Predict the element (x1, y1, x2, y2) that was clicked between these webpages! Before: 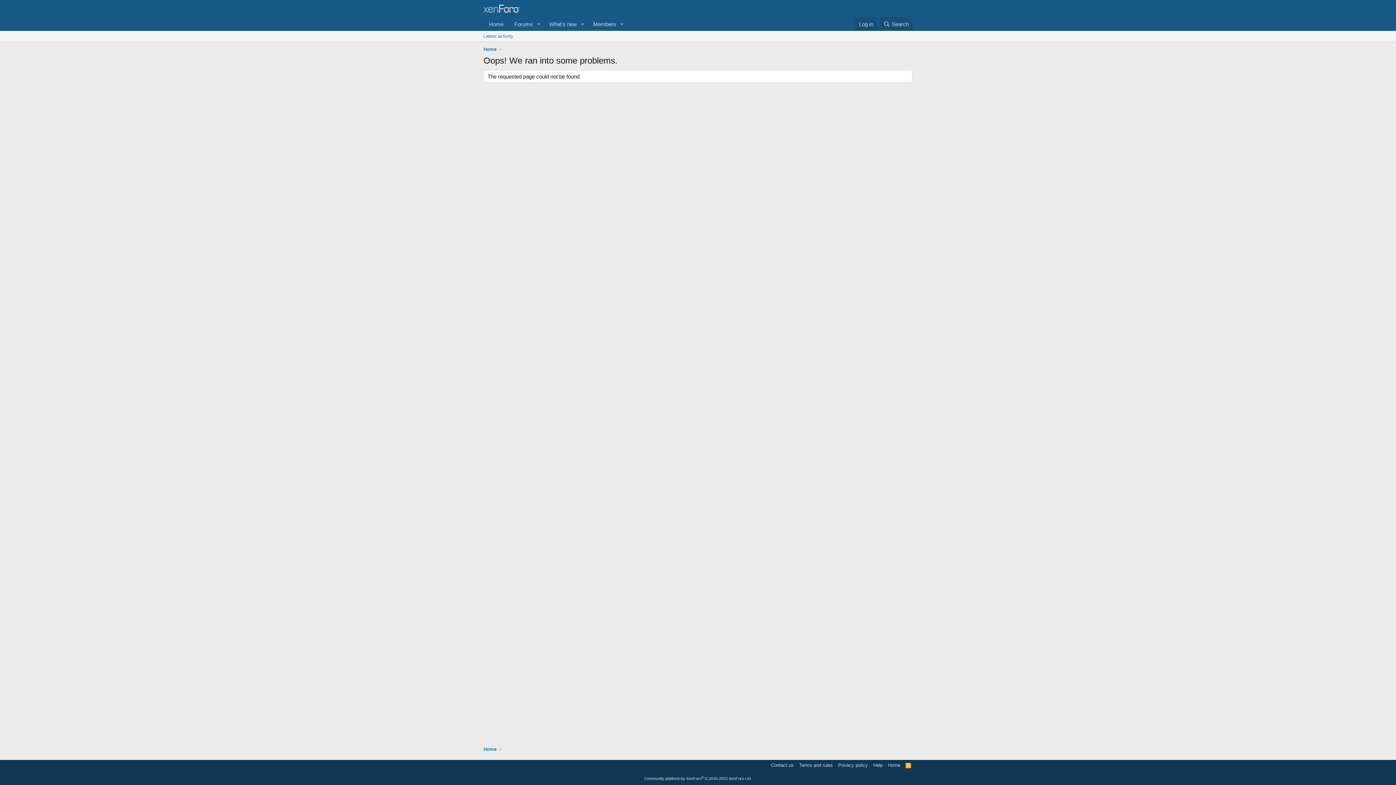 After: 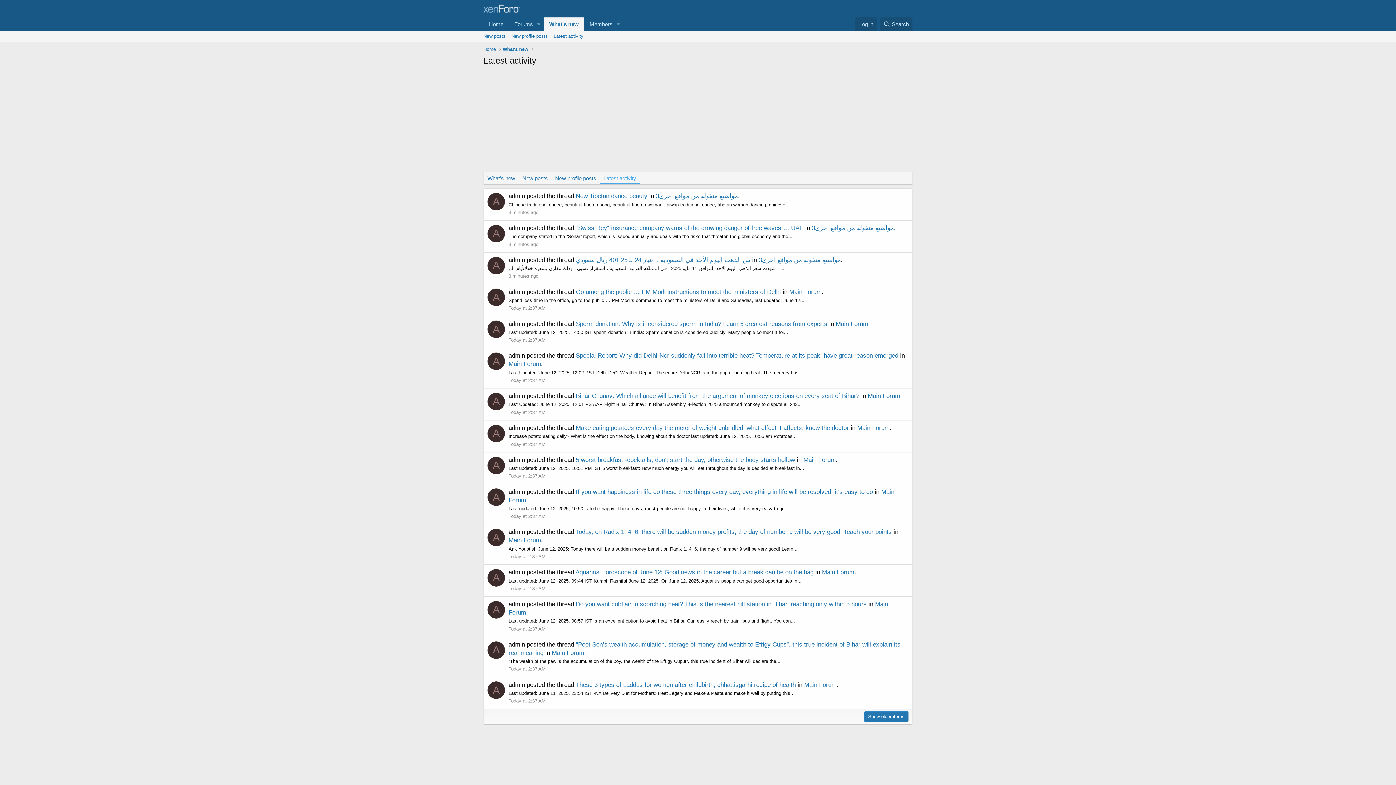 Action: bbox: (480, 30, 516, 41) label: Latest activity